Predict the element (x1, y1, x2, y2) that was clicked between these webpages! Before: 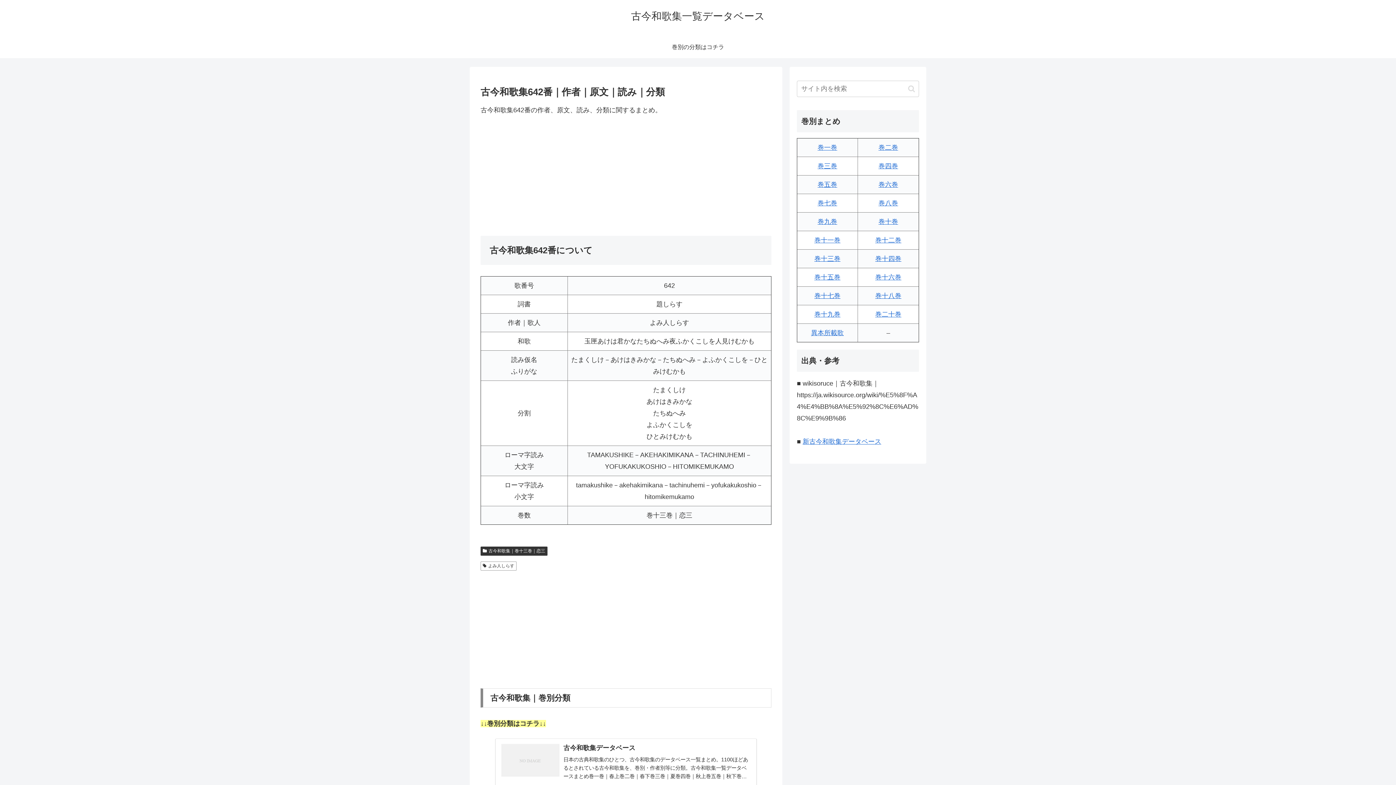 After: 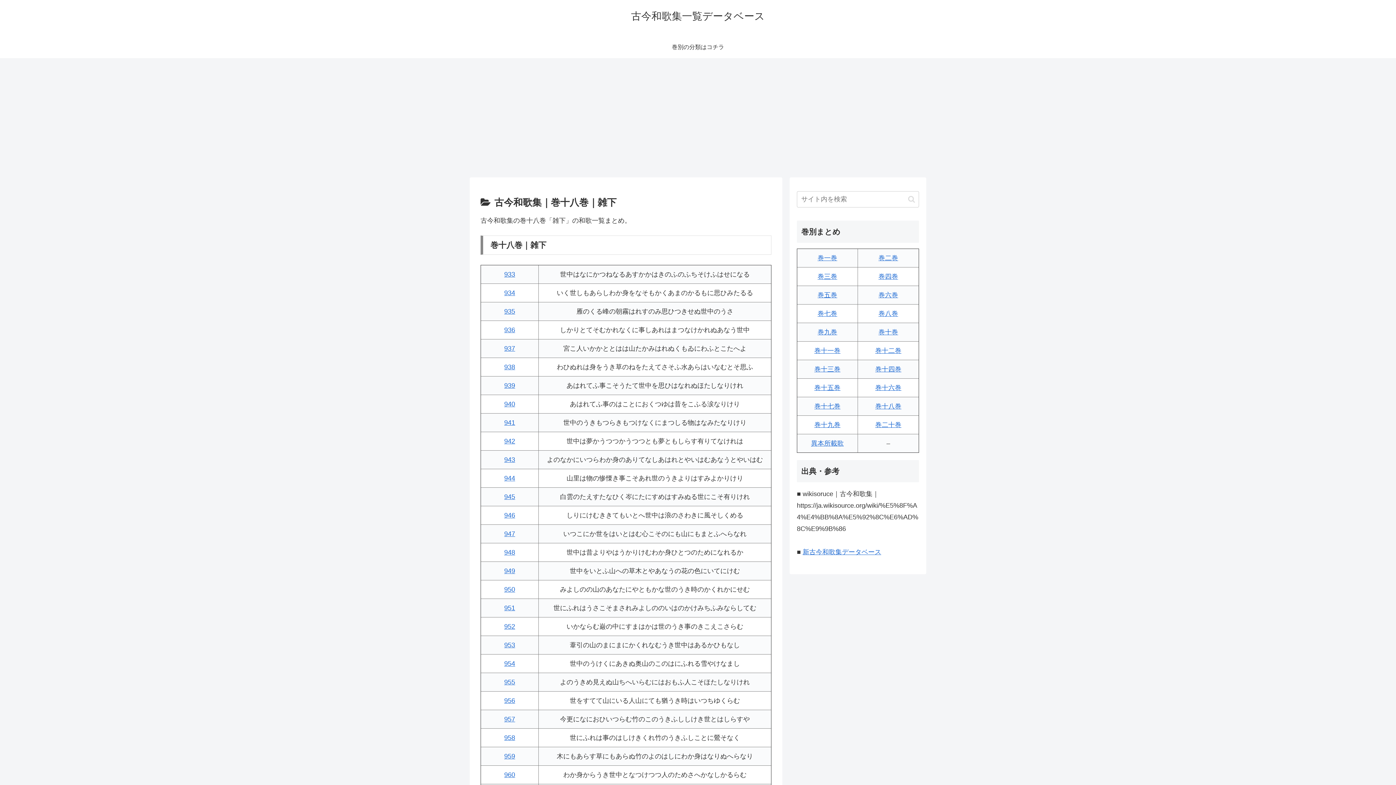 Action: bbox: (875, 292, 901, 299) label: 巻十八巻